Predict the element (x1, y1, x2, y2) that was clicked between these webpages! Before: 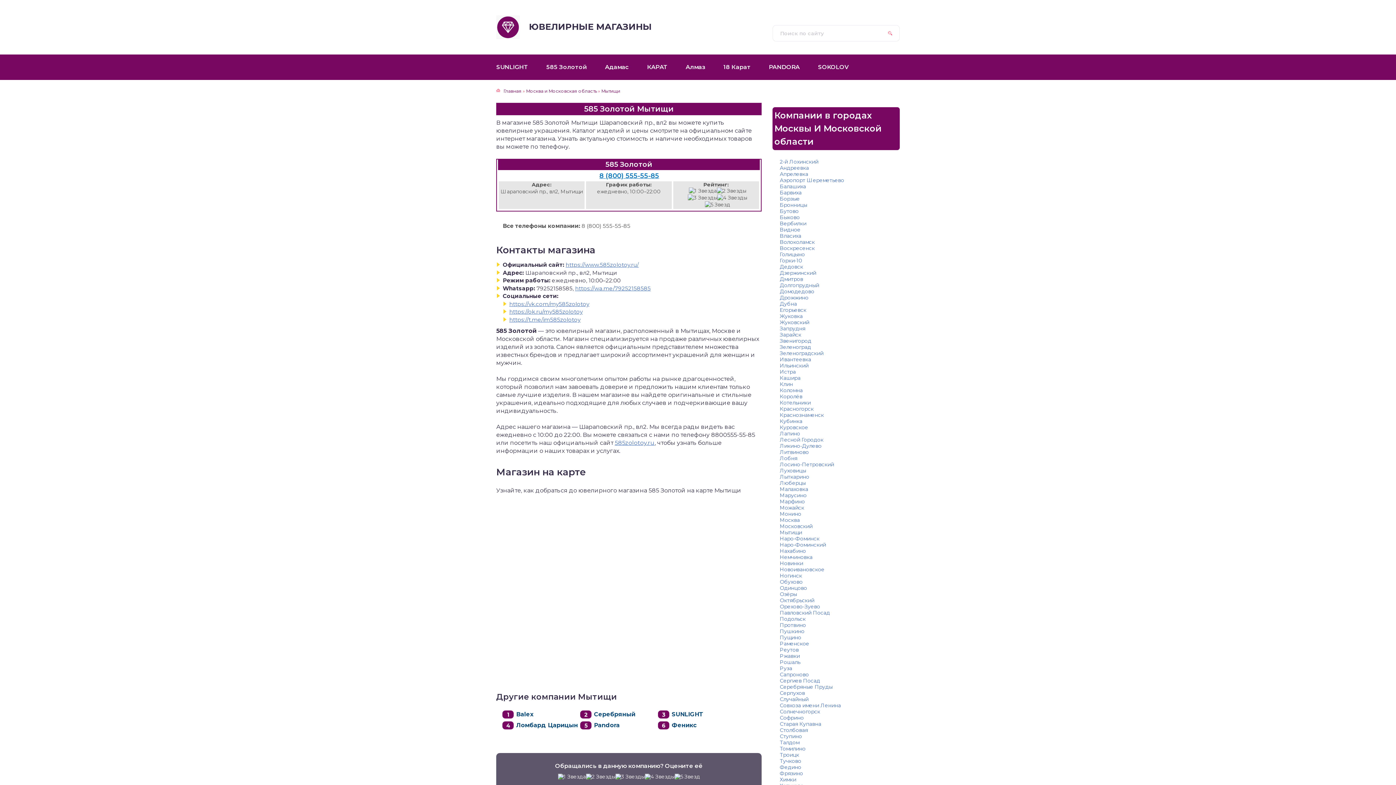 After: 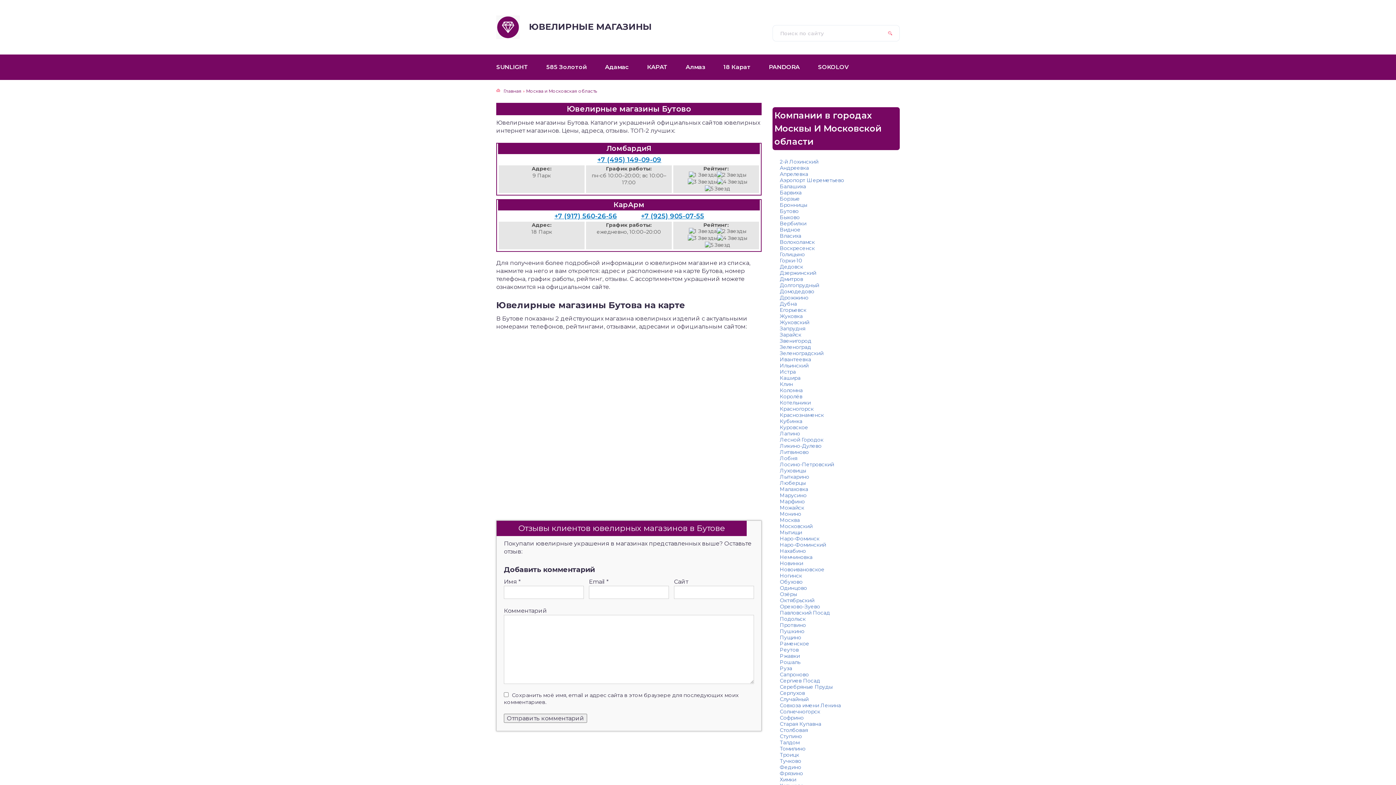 Action: label: Бутово bbox: (780, 208, 798, 214)